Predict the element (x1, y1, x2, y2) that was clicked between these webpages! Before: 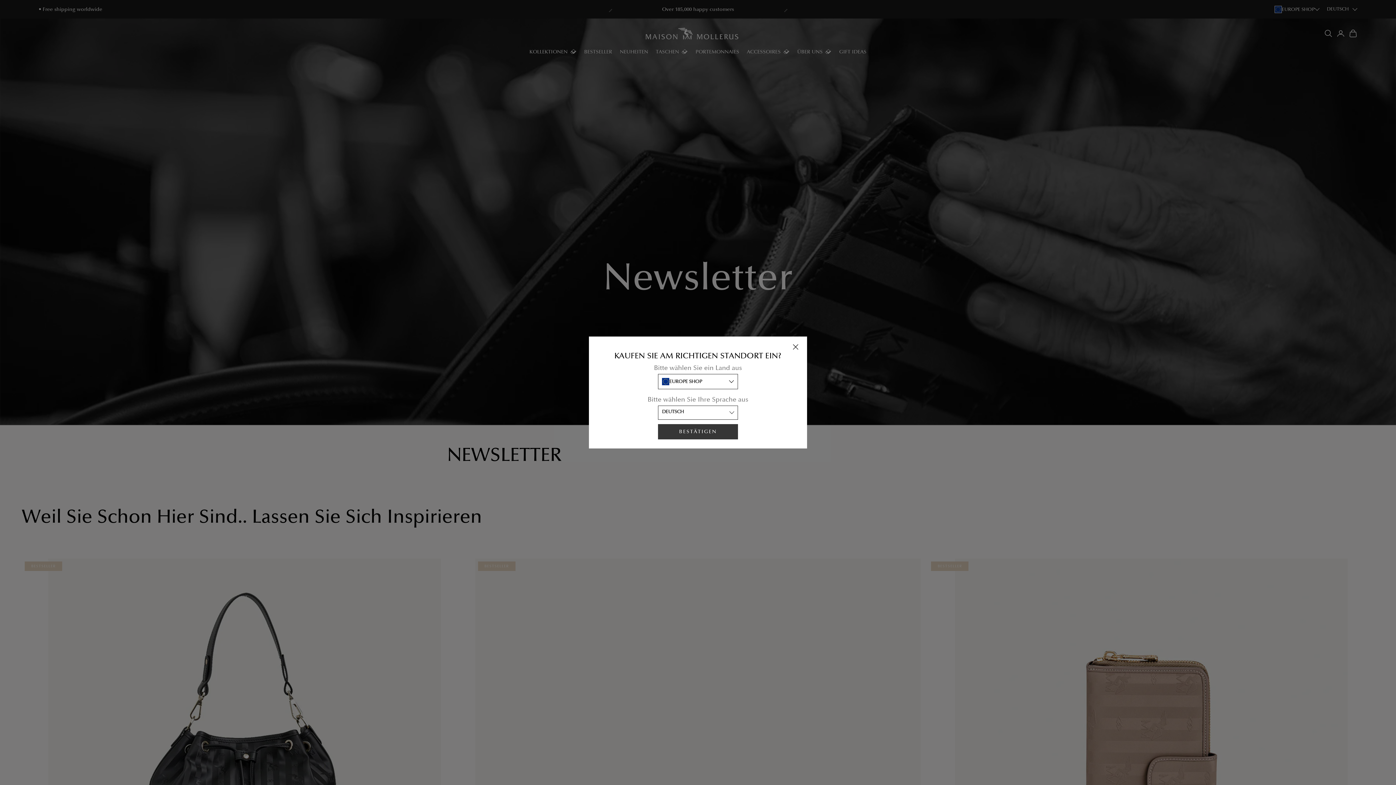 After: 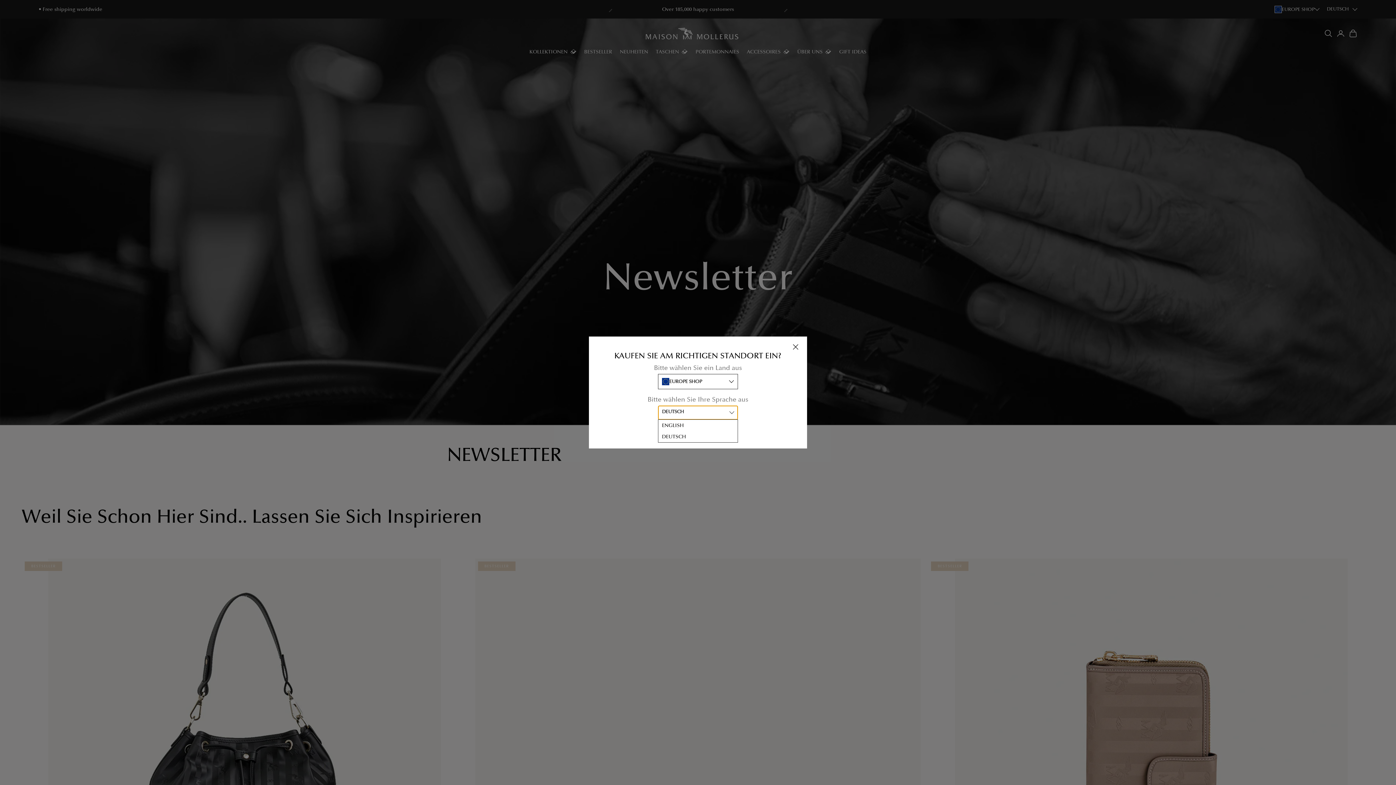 Action: bbox: (658, 405, 738, 419) label: DEUTSCH